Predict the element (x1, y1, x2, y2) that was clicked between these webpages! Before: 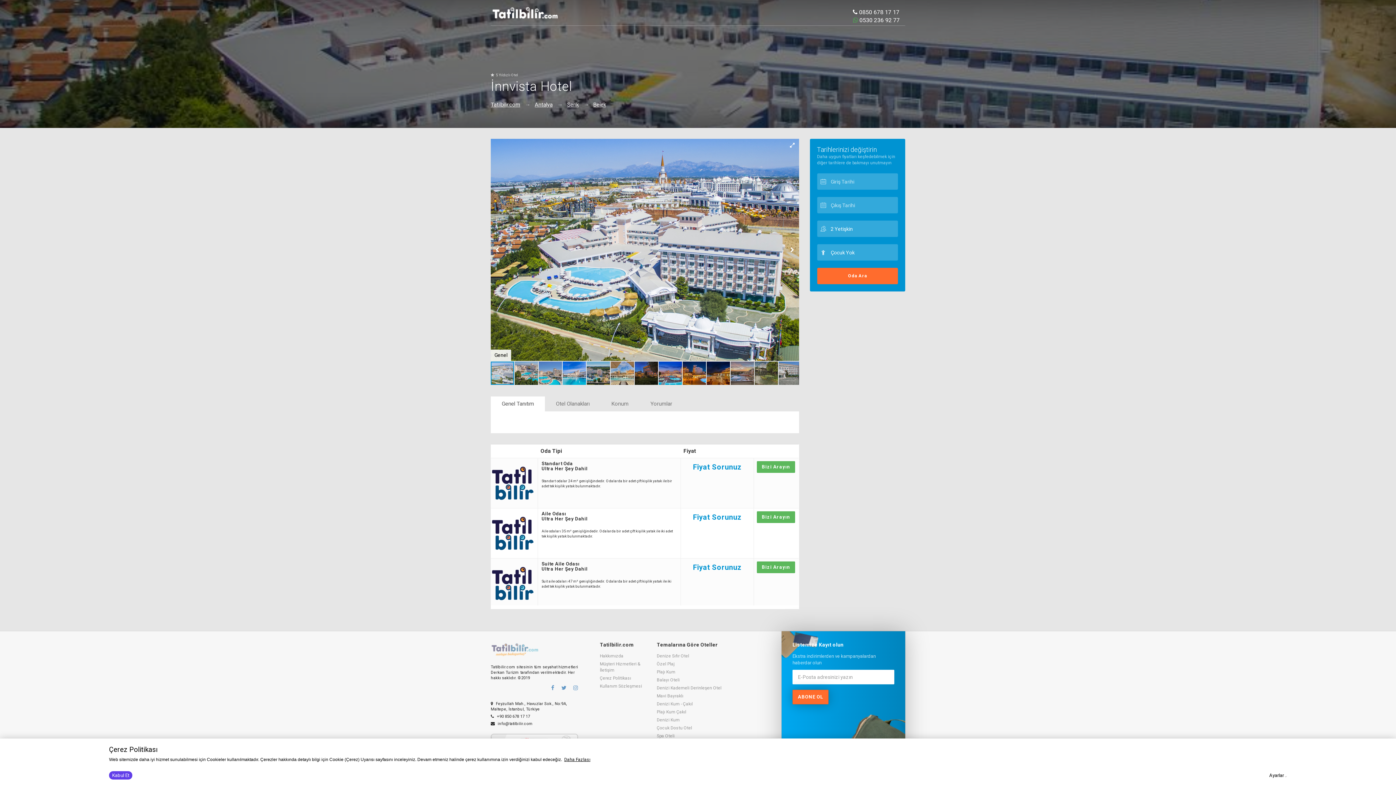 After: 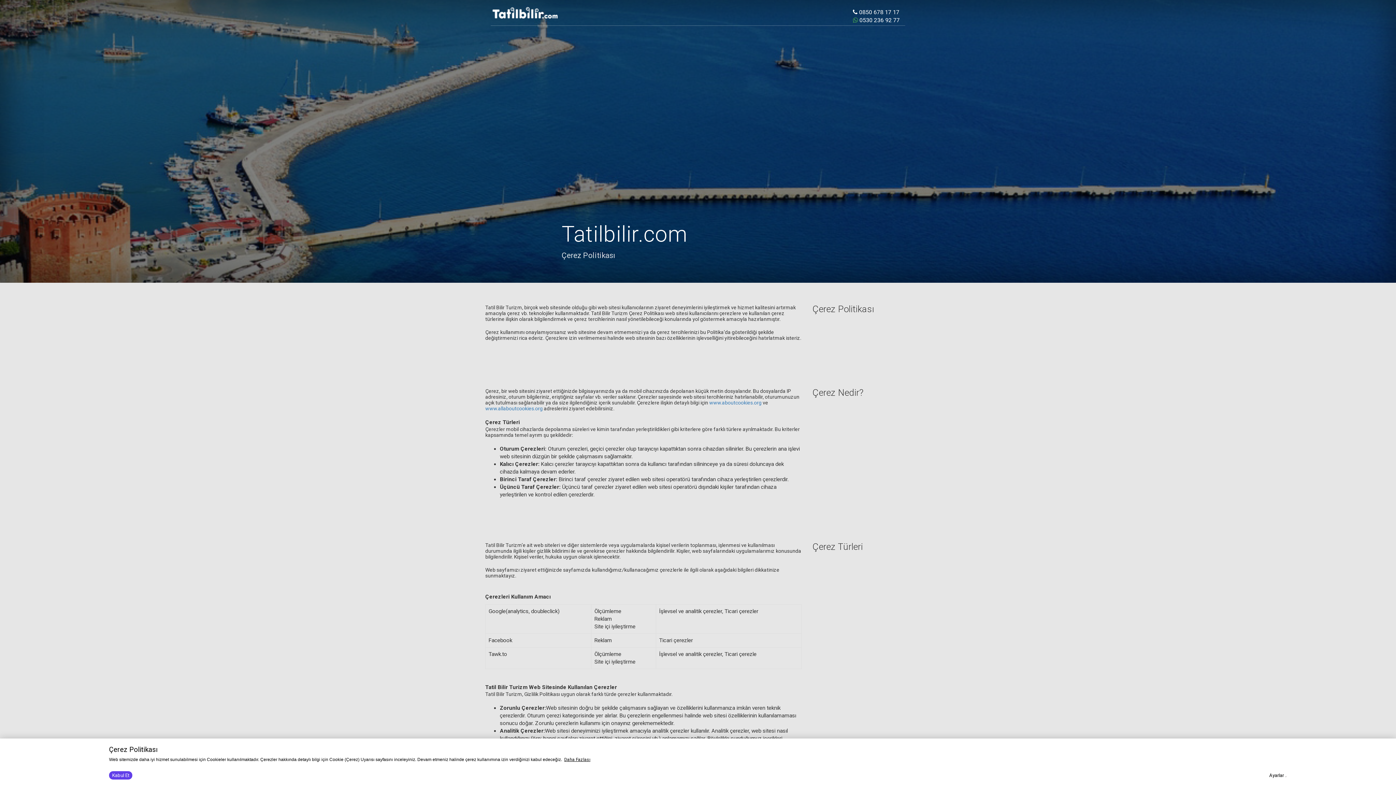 Action: label: Çerez Politikası bbox: (600, 675, 646, 683)